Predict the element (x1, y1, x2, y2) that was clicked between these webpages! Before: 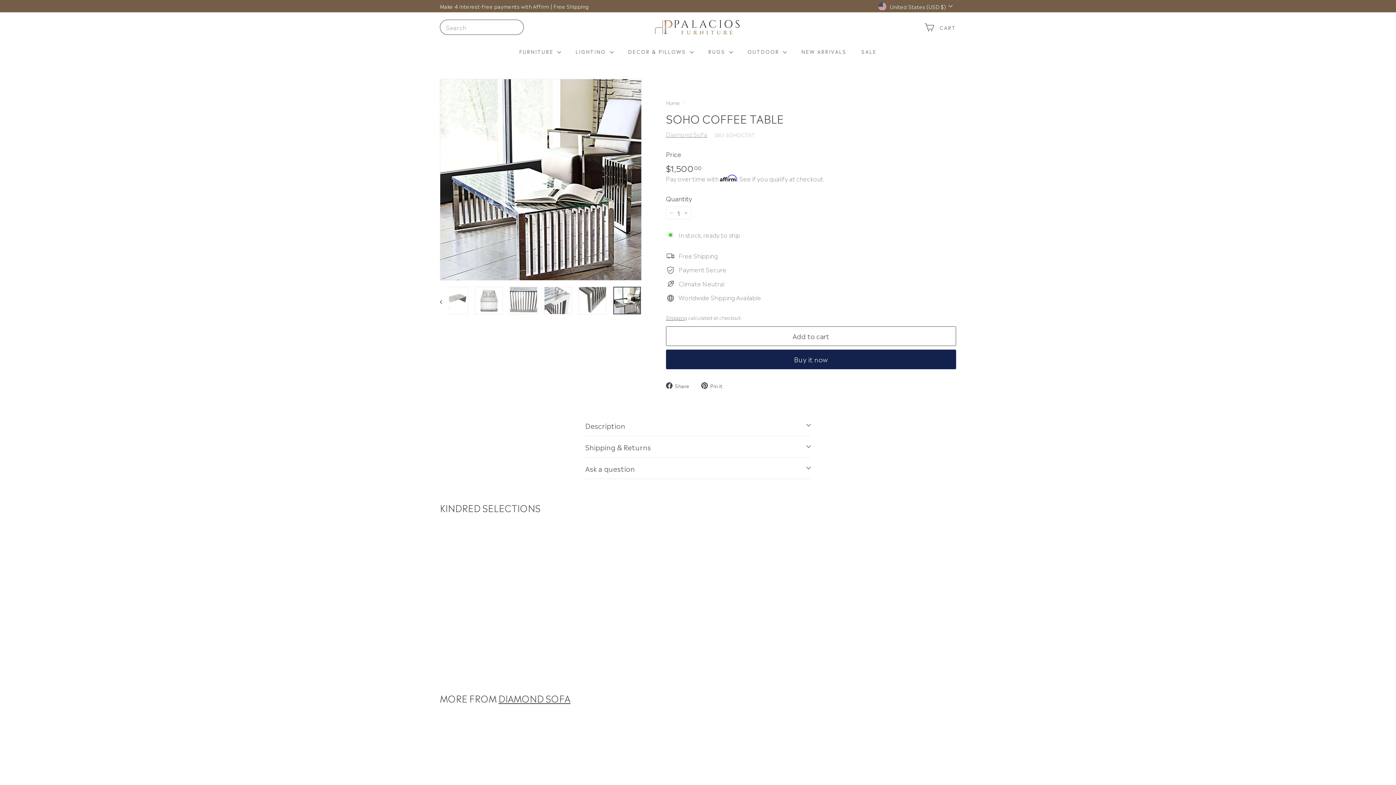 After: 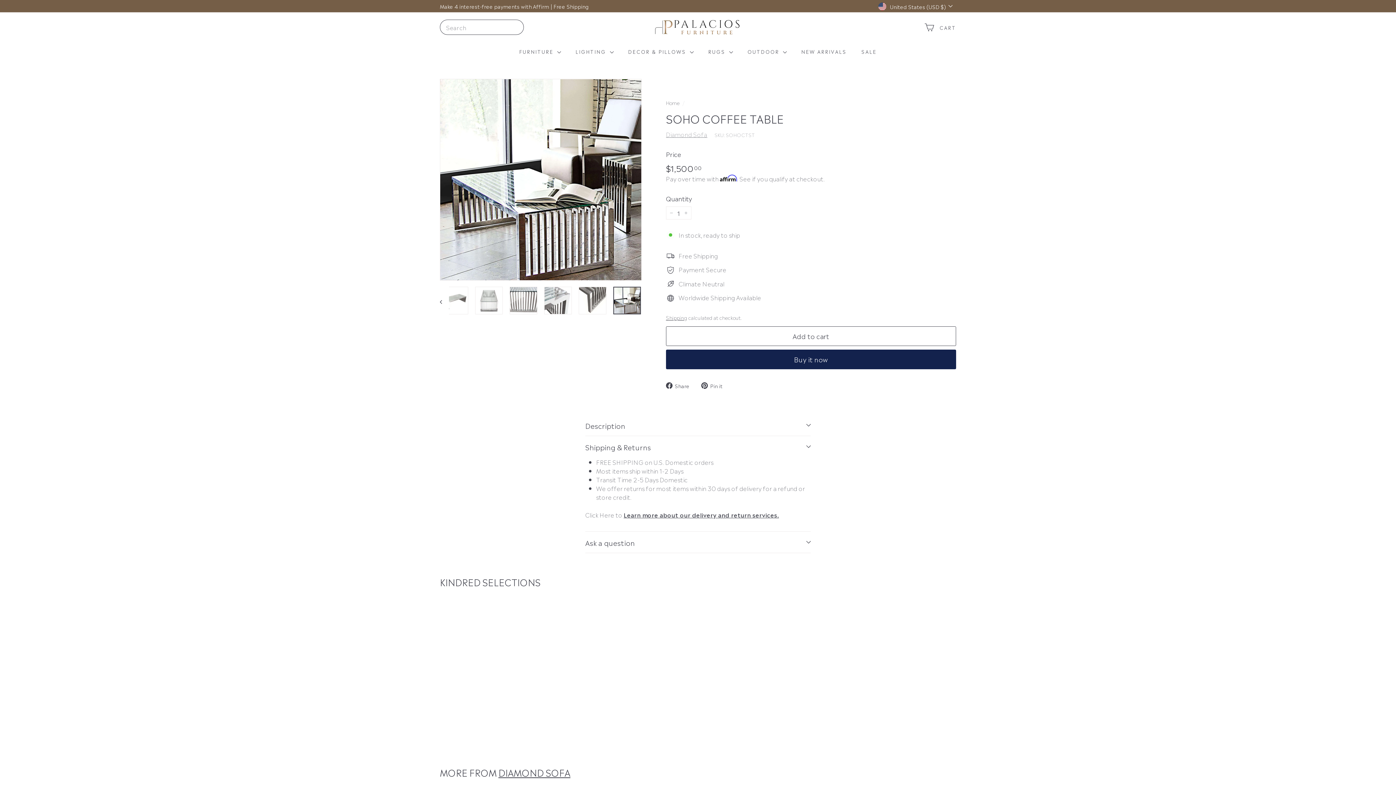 Action: bbox: (585, 430, 810, 451) label: Shipping & Returns